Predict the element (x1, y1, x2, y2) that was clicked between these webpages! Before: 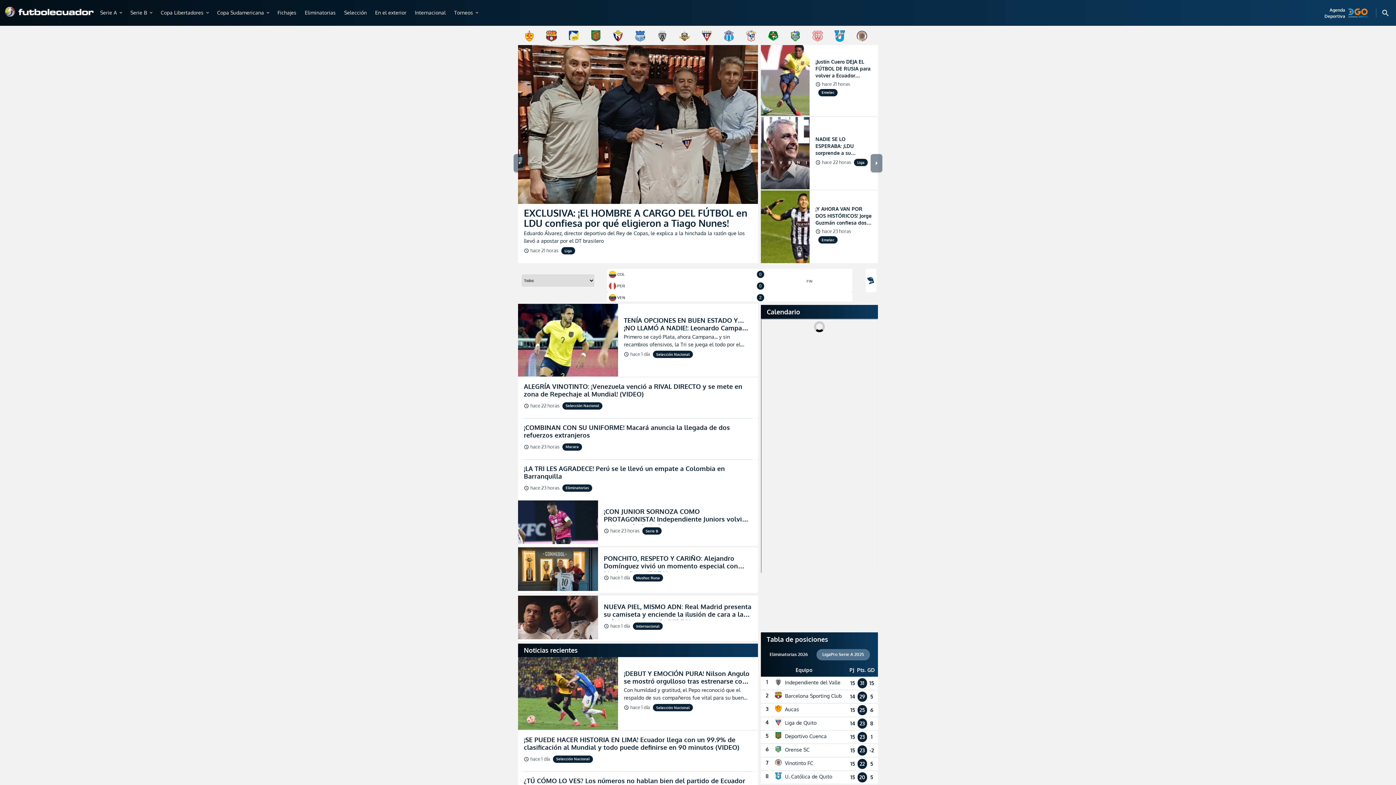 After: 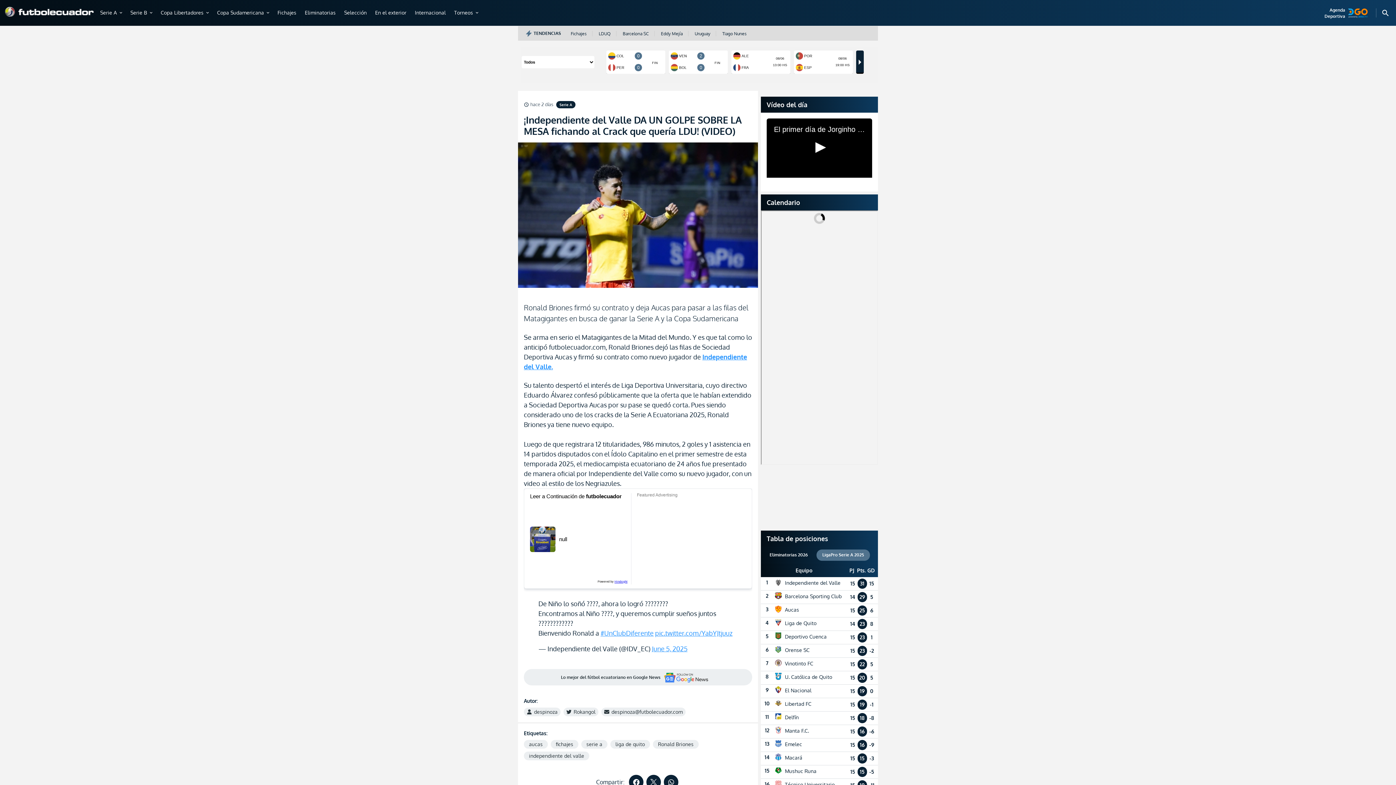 Action: label: ¡Independiente del Valle DA UN GOLPE SOBRE LA MESA fichando al Crack que quería LDU! (VIDEO)
schedulehace 2 días
Serie A bbox: (761, 546, 878, 586)